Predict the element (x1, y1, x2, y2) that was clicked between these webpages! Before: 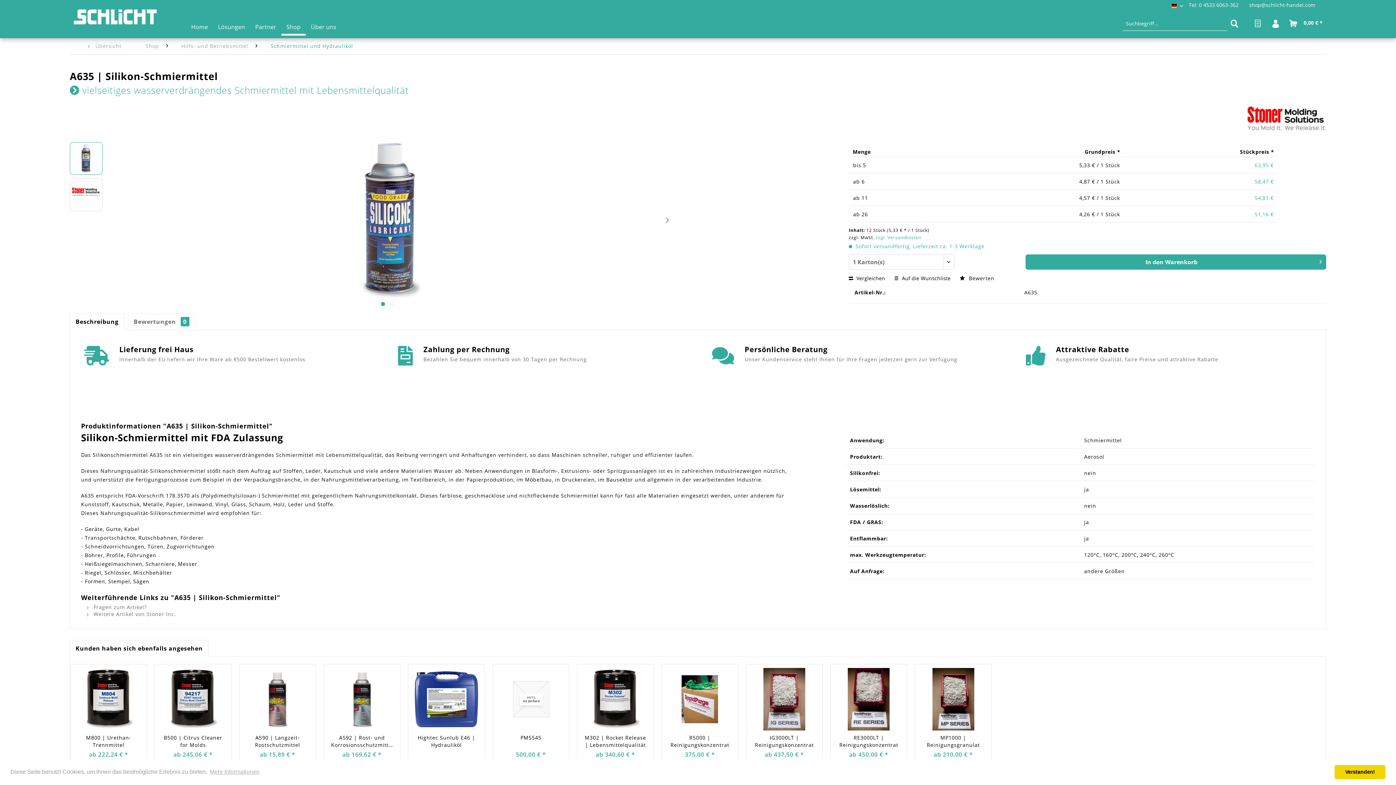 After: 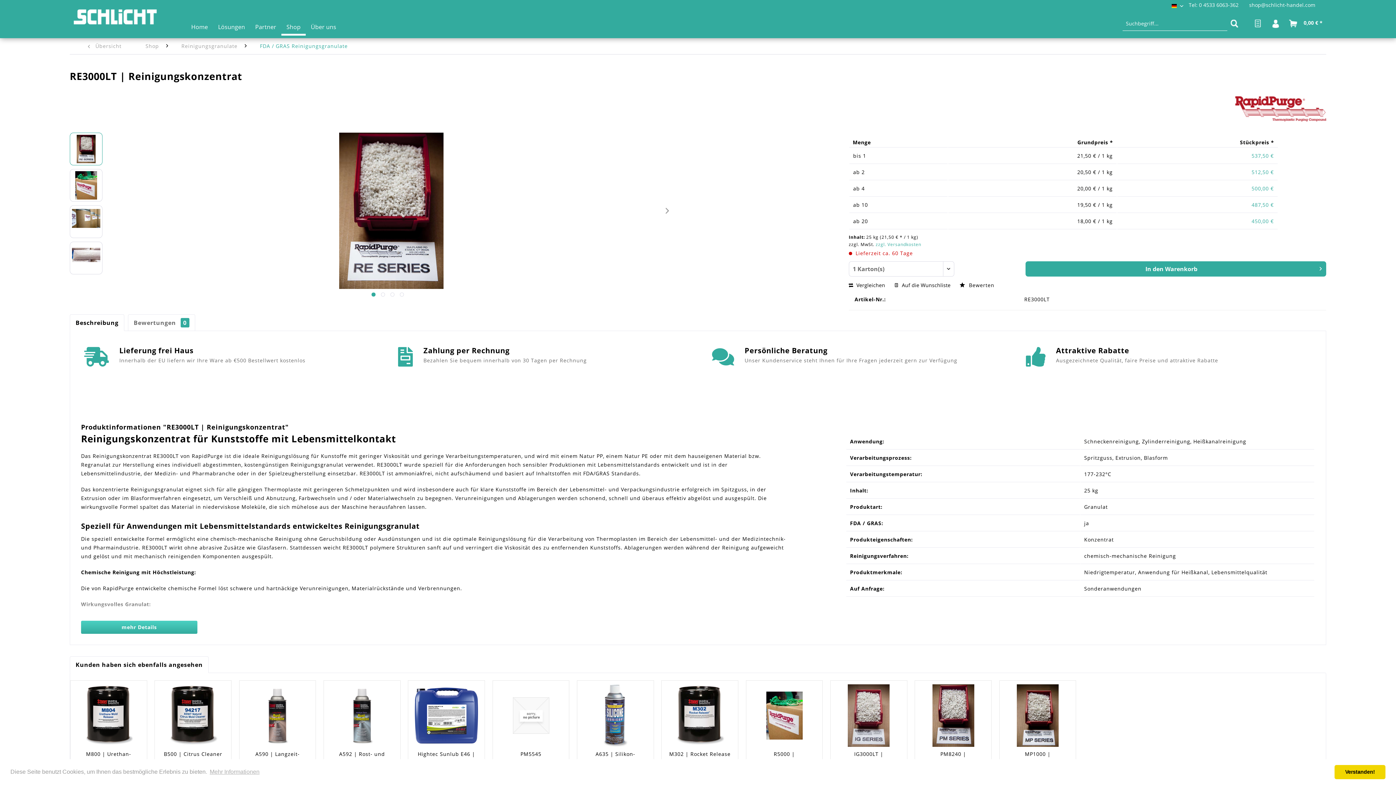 Action: bbox: (834, 734, 903, 749) label: RE3000LT | Reinigungskonzentrat